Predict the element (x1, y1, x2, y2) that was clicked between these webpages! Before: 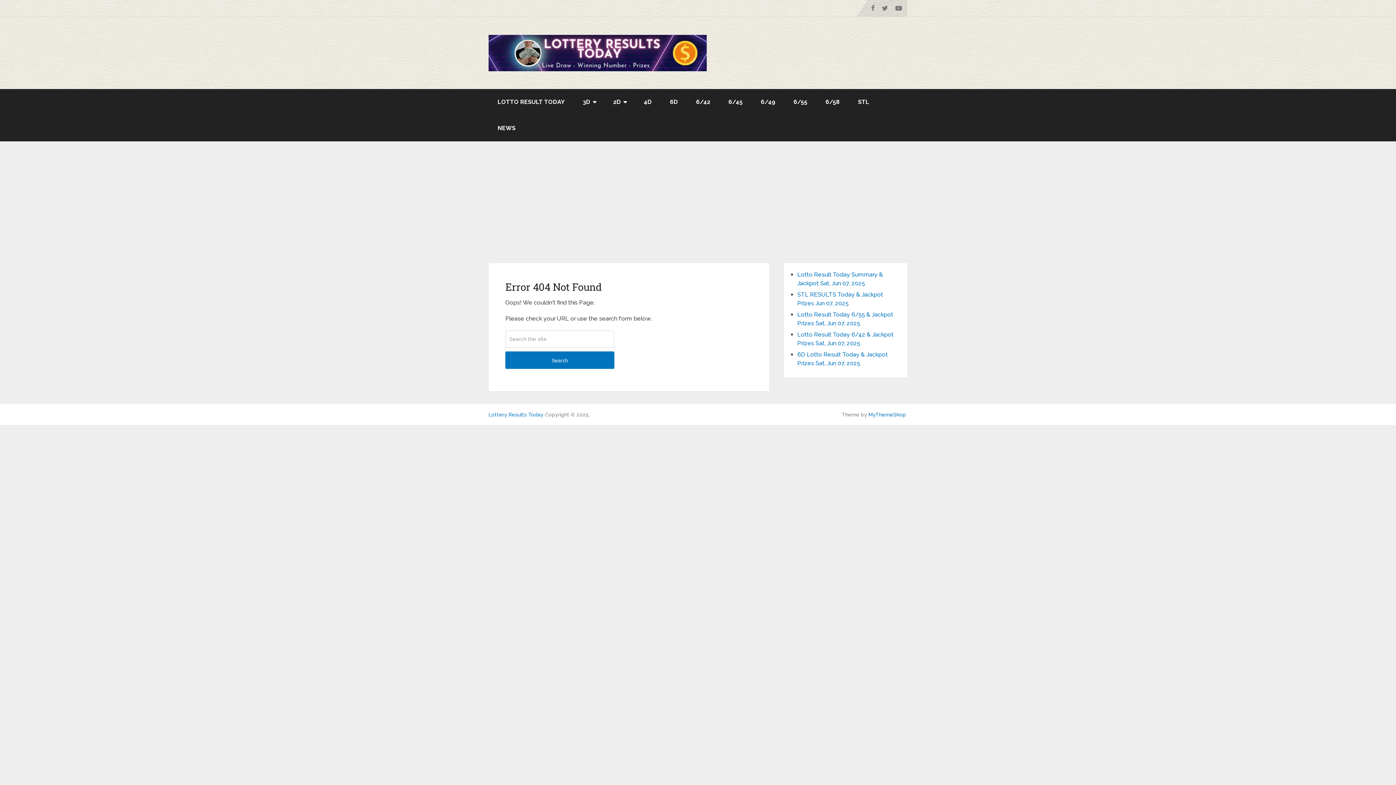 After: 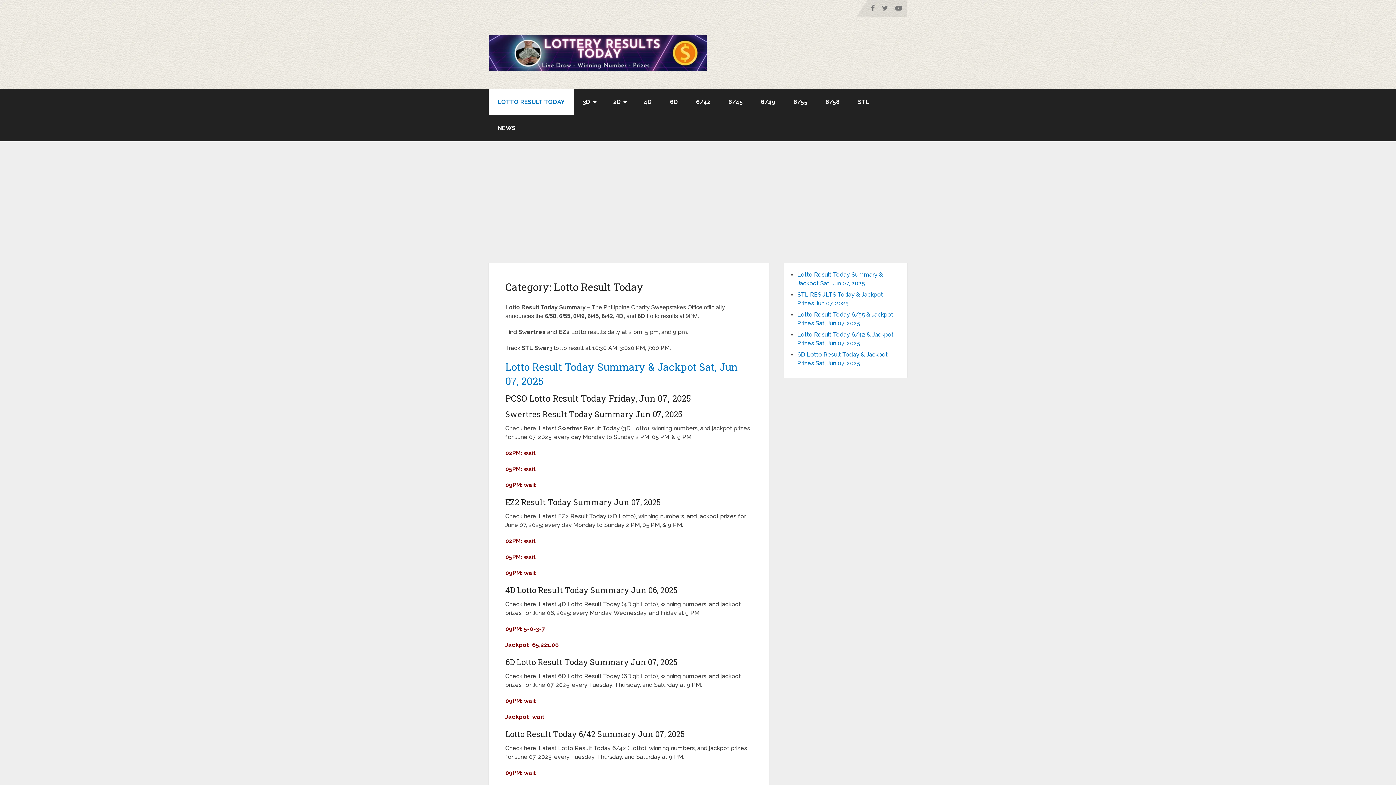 Action: bbox: (488, 89, 573, 115) label: LOTTO RESULT TODAY